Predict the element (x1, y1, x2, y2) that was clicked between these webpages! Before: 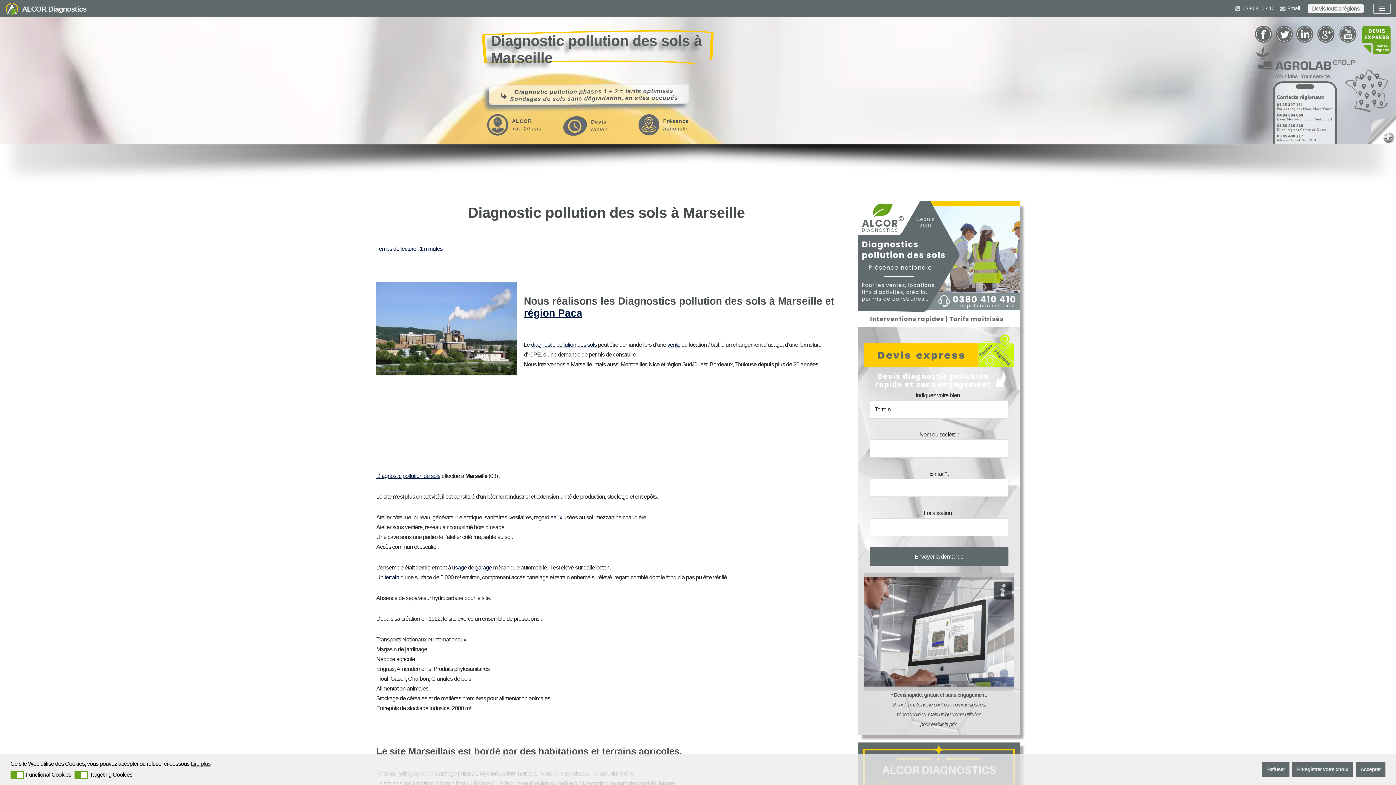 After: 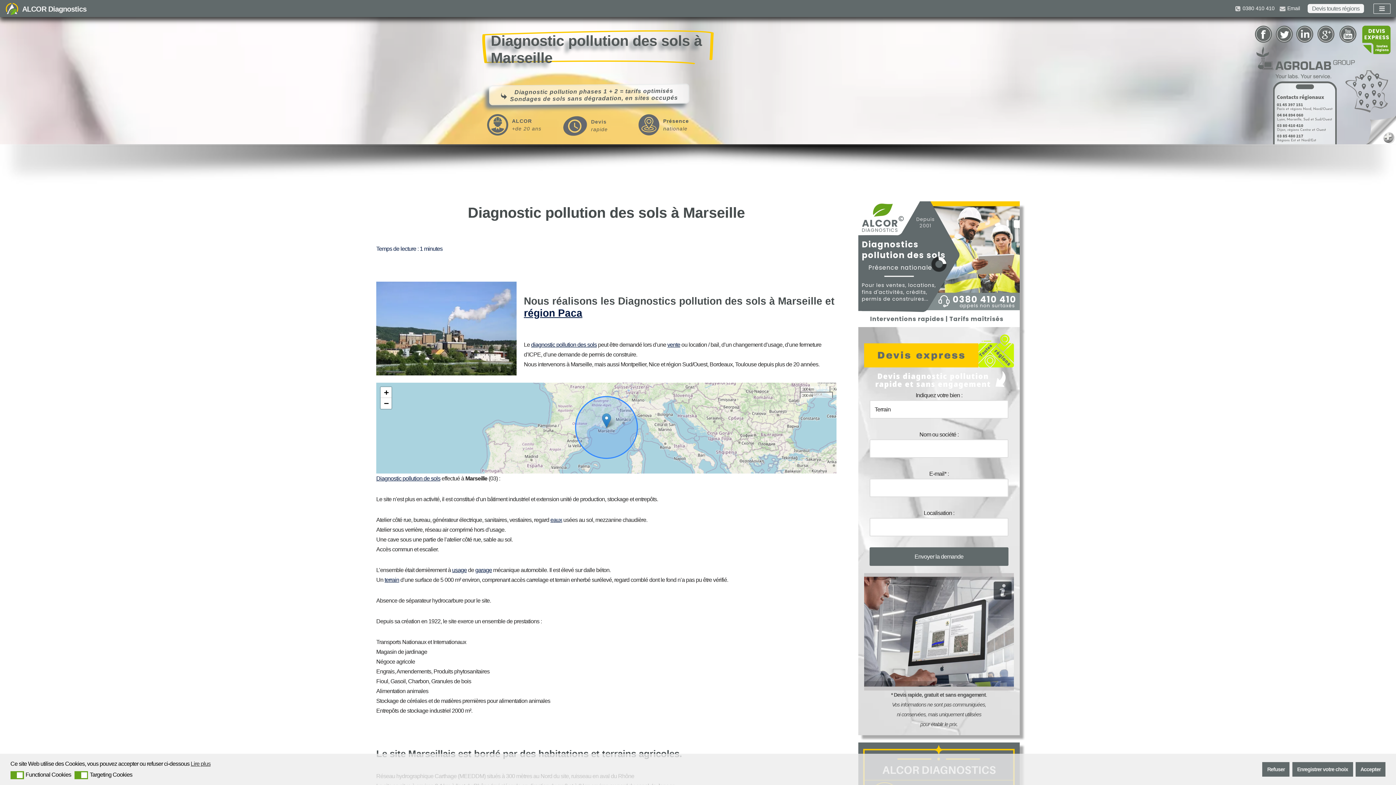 Action: label: Devis bbox: (591, 118, 607, 125)